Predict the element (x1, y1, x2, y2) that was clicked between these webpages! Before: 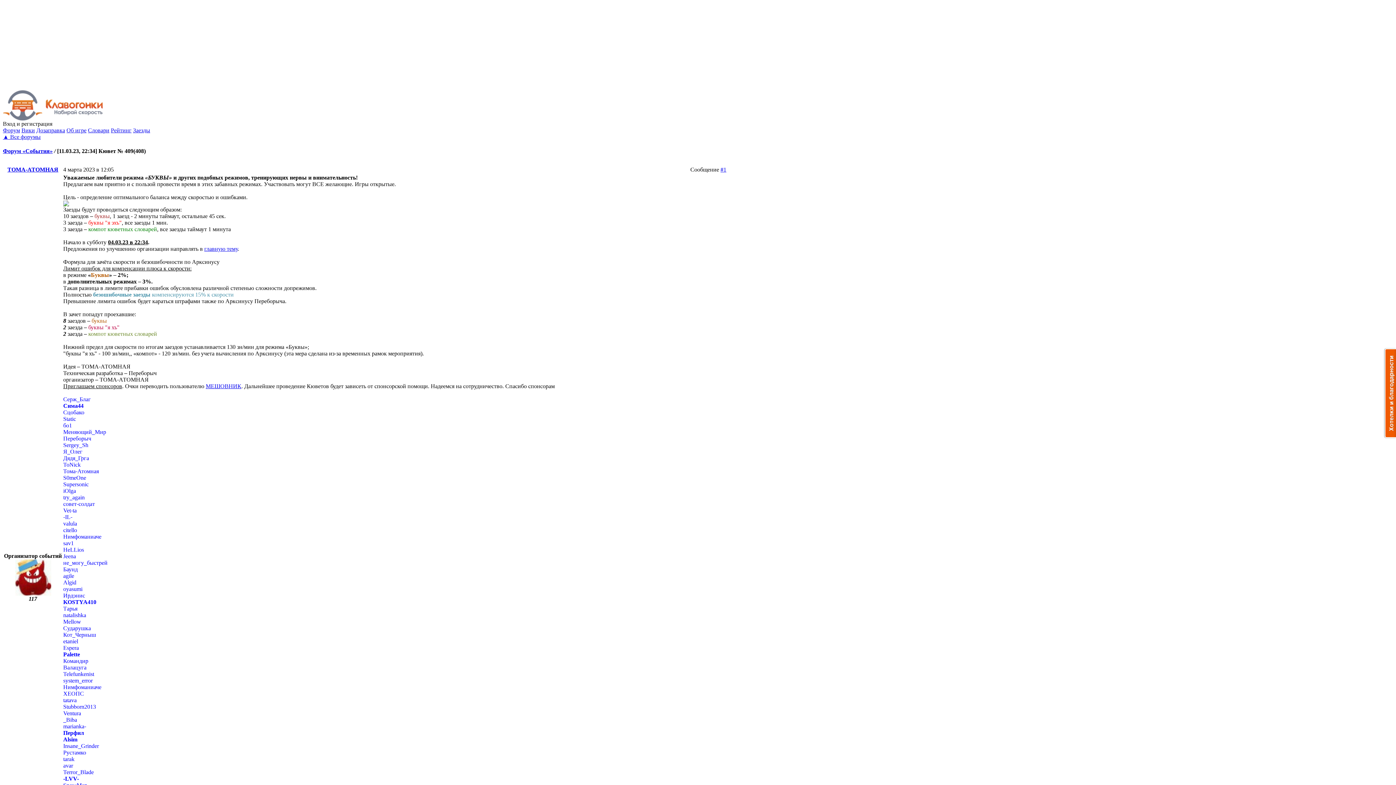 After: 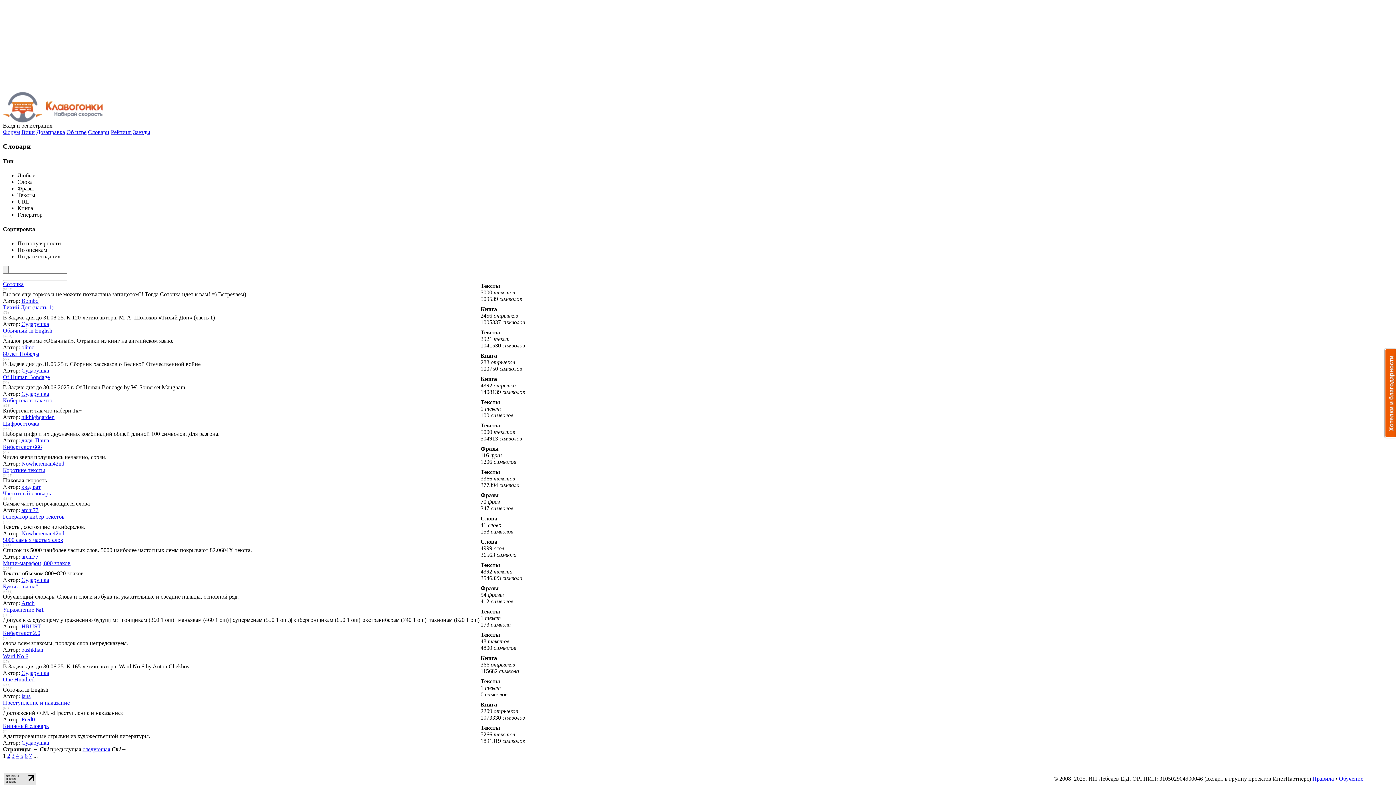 Action: label: Словари bbox: (88, 127, 109, 133)